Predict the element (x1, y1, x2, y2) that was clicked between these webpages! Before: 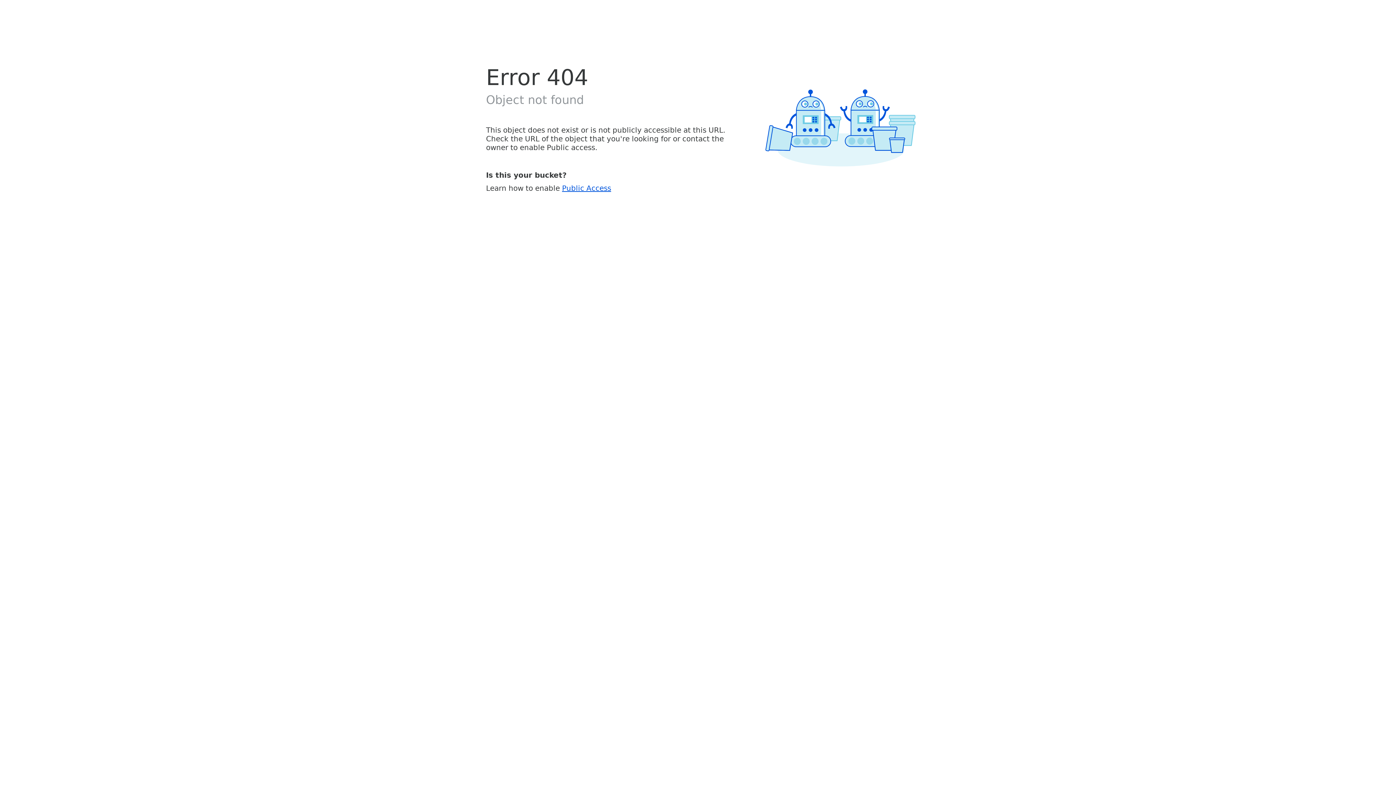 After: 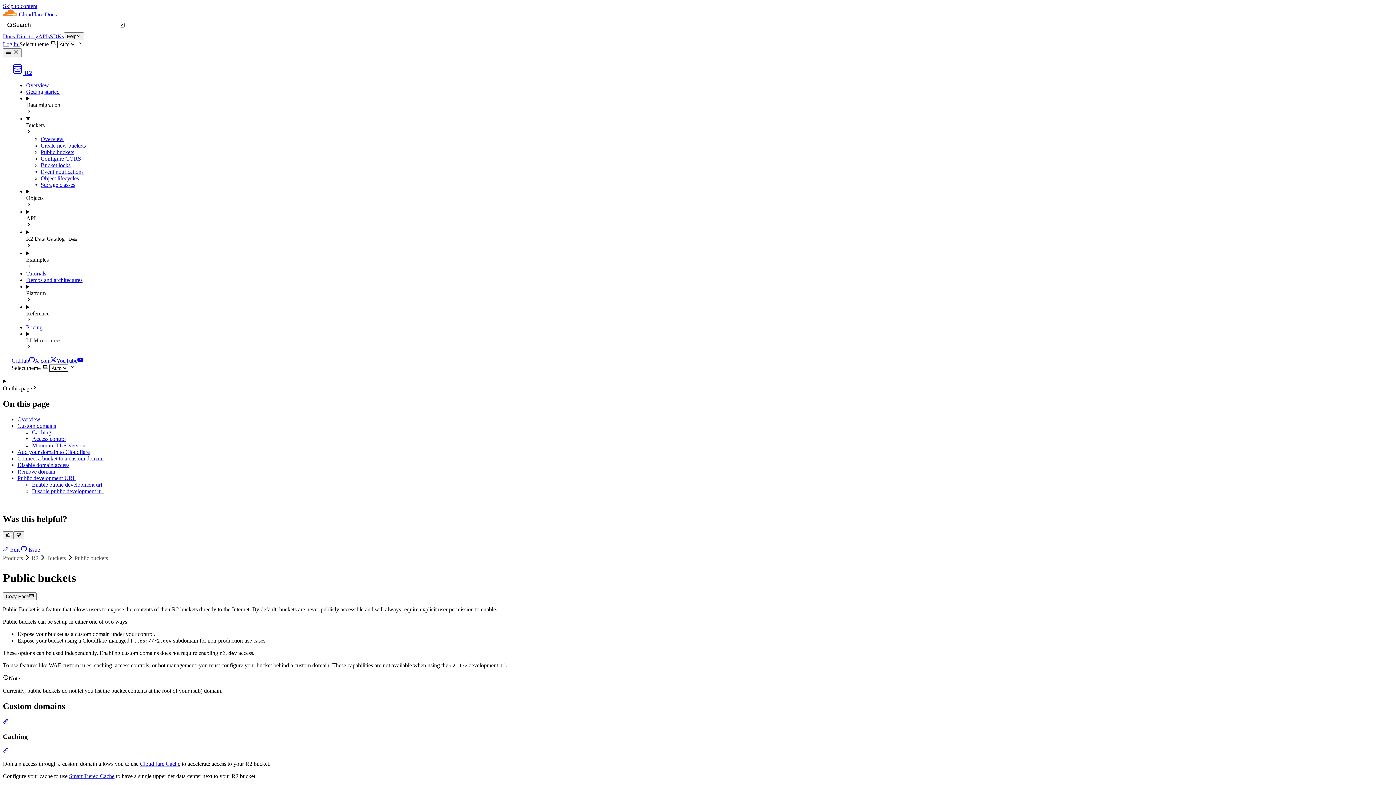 Action: bbox: (562, 183, 611, 192) label: Public Access